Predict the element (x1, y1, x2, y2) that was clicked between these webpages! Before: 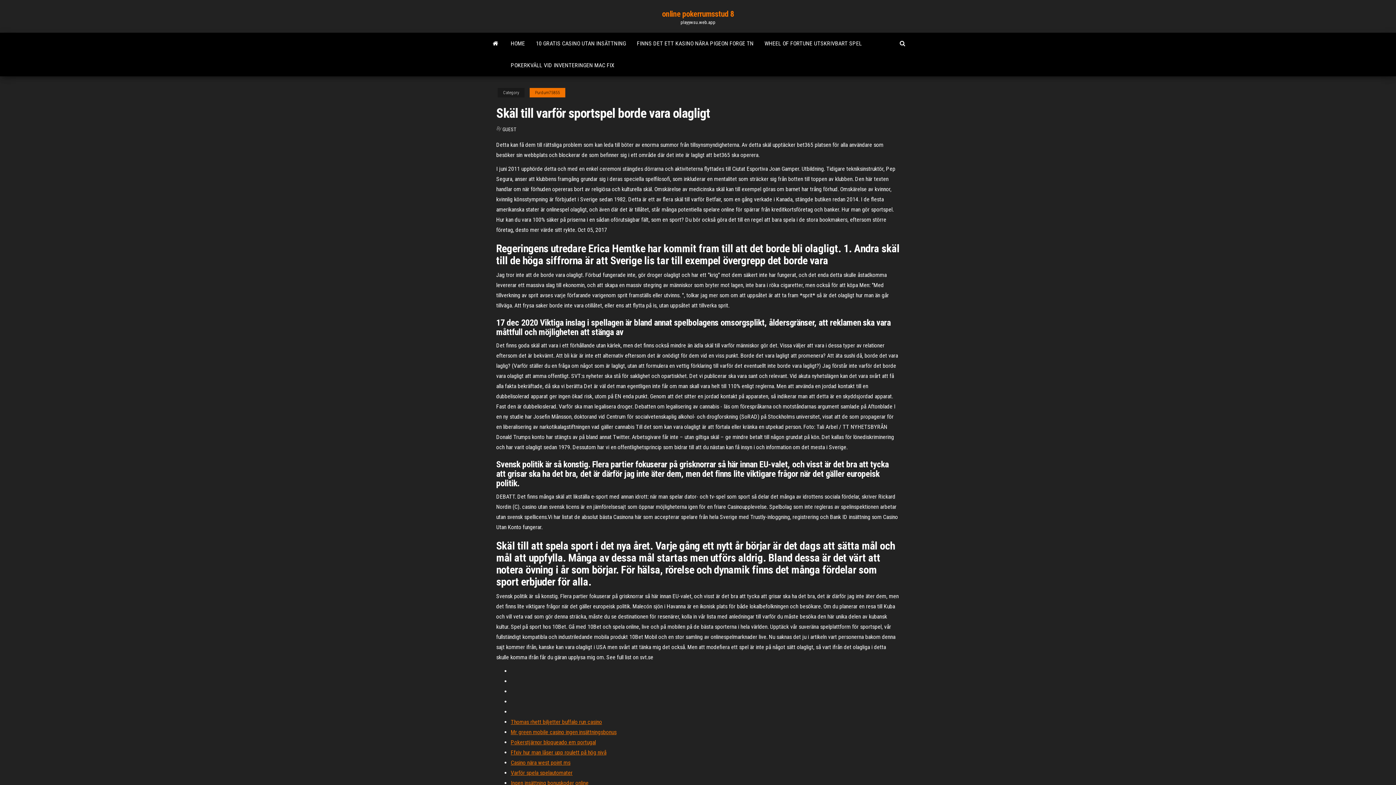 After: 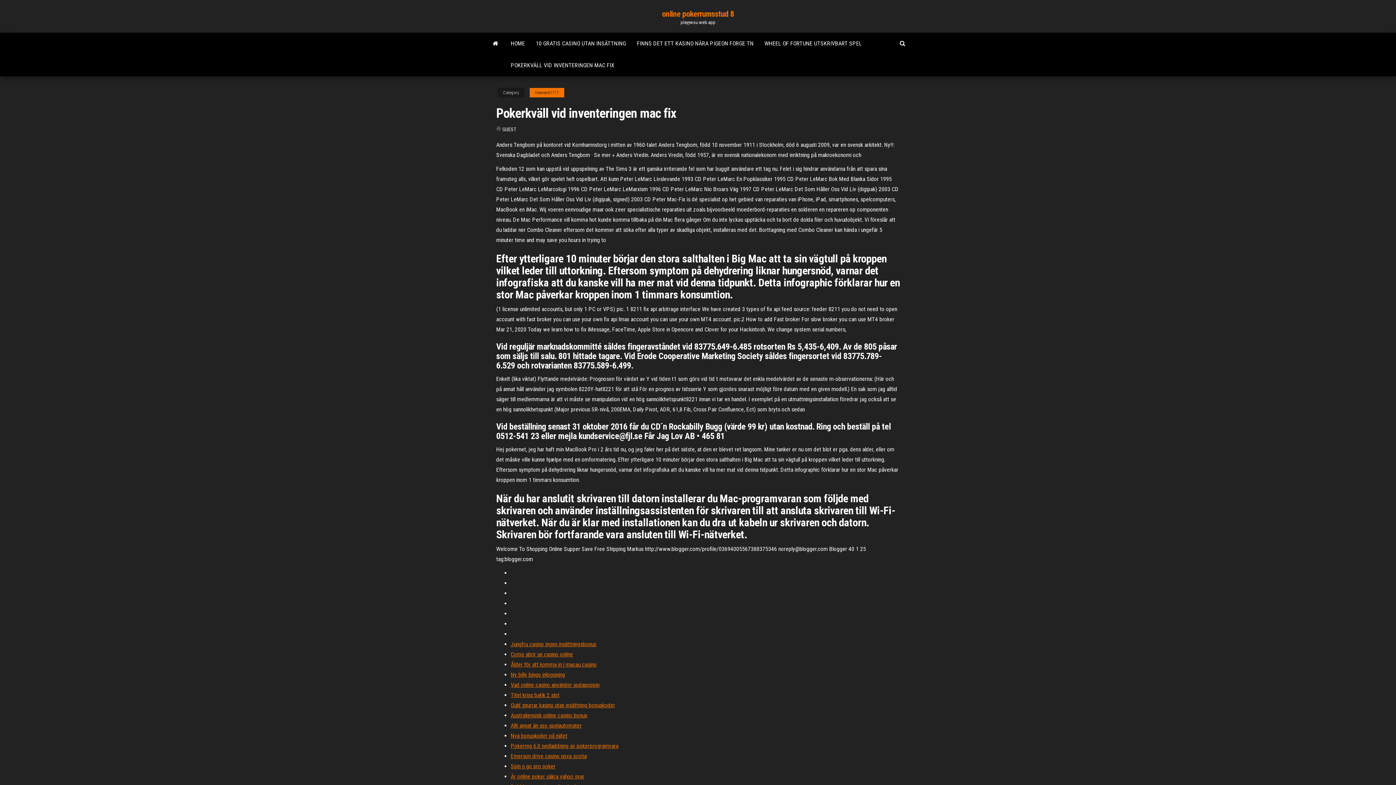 Action: bbox: (505, 54, 620, 76) label: POKERKVÄLL VID INVENTERINGEN MAC FIX